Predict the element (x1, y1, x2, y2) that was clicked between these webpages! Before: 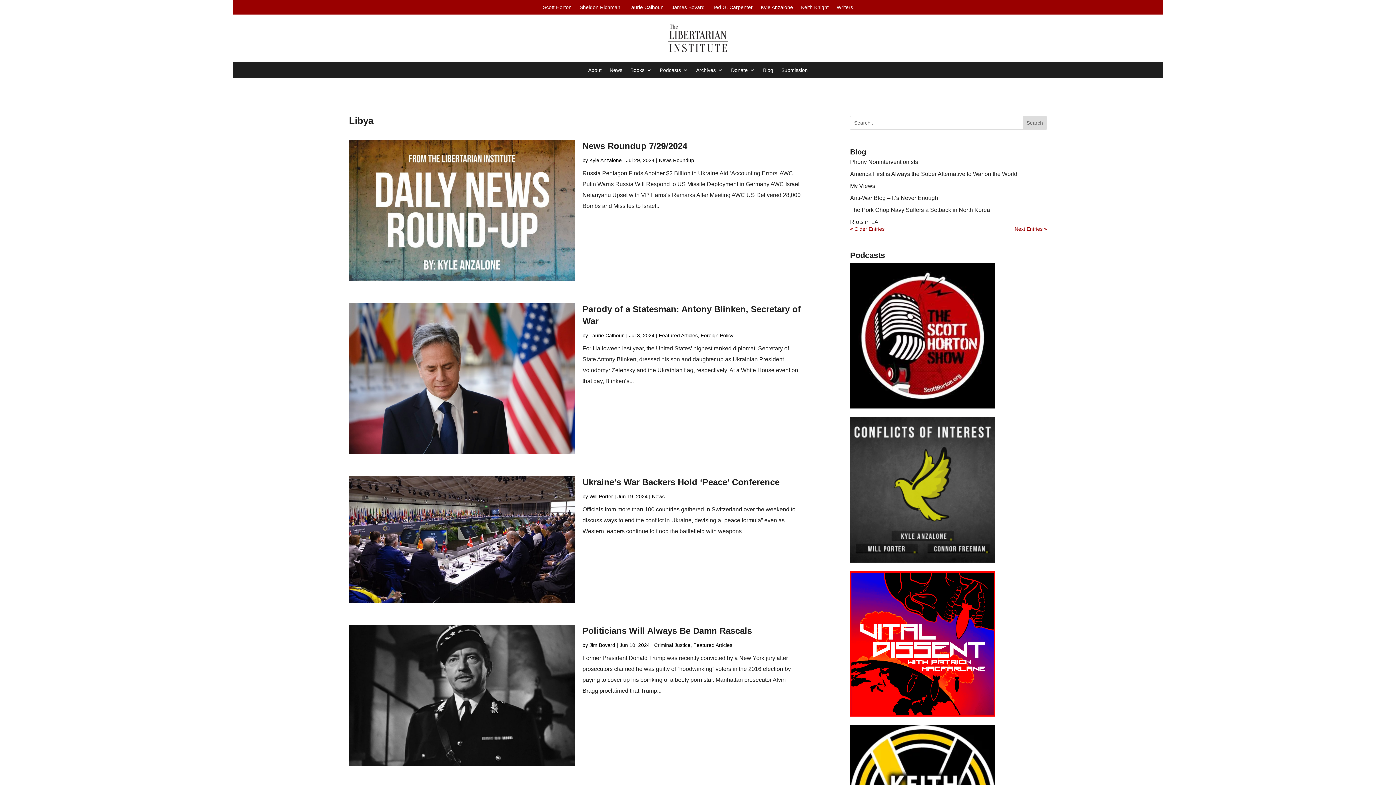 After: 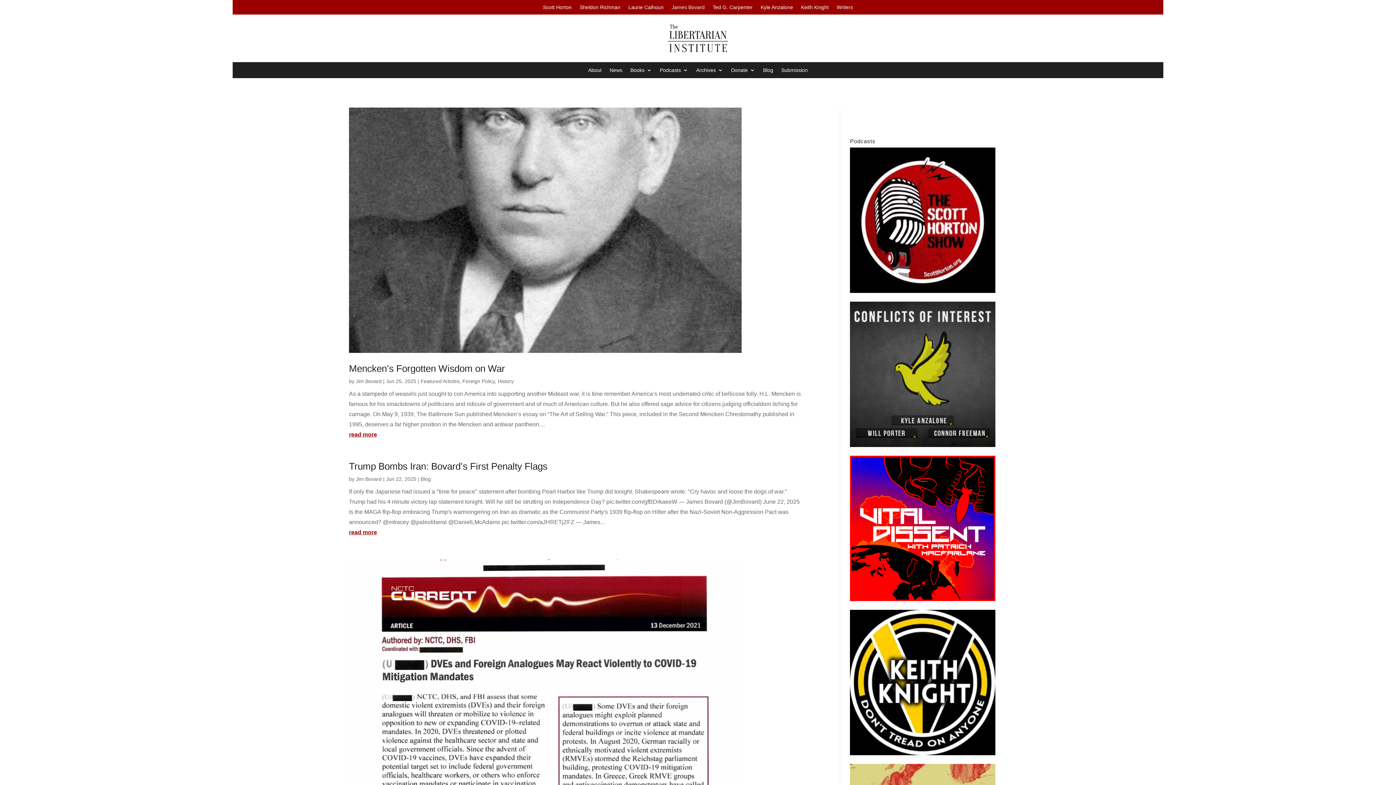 Action: bbox: (671, 4, 704, 12) label: James Bovard